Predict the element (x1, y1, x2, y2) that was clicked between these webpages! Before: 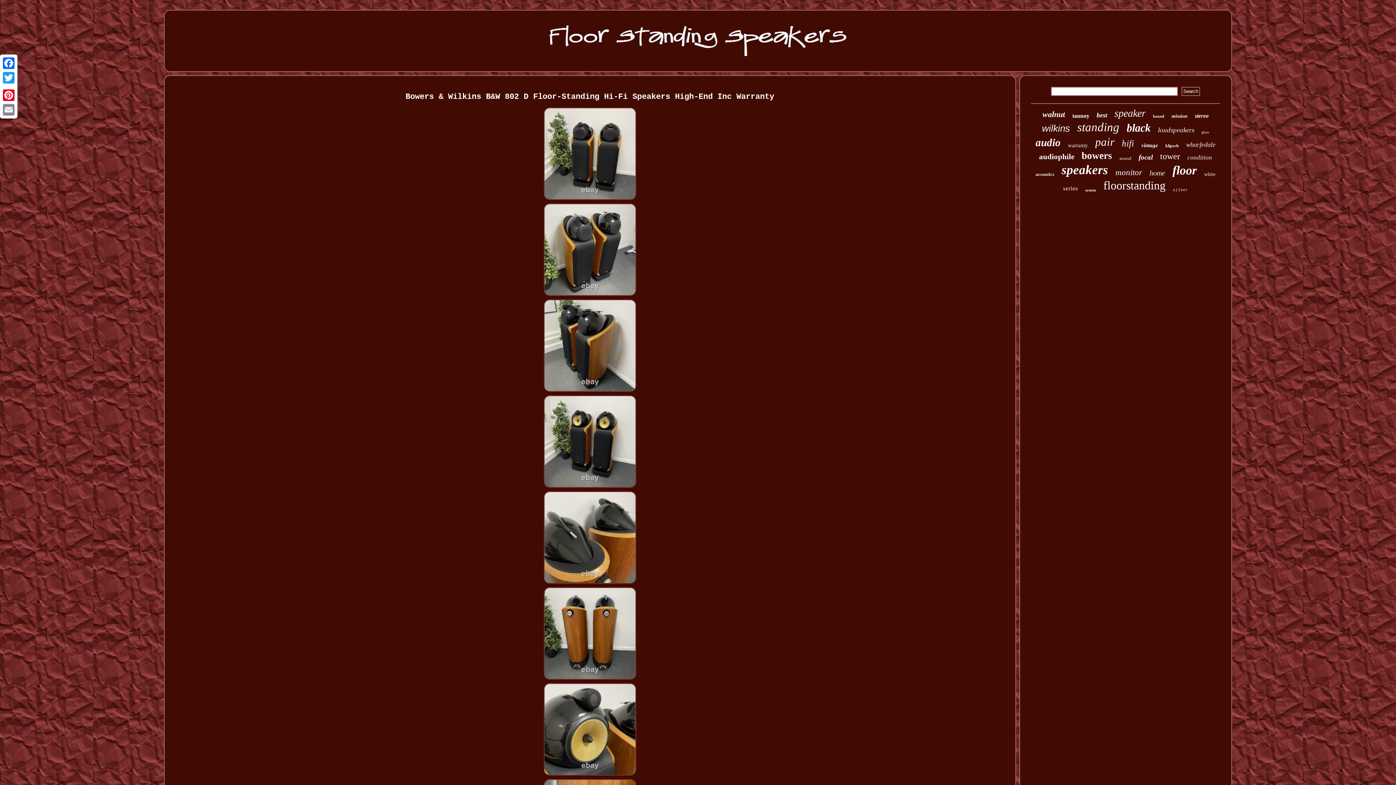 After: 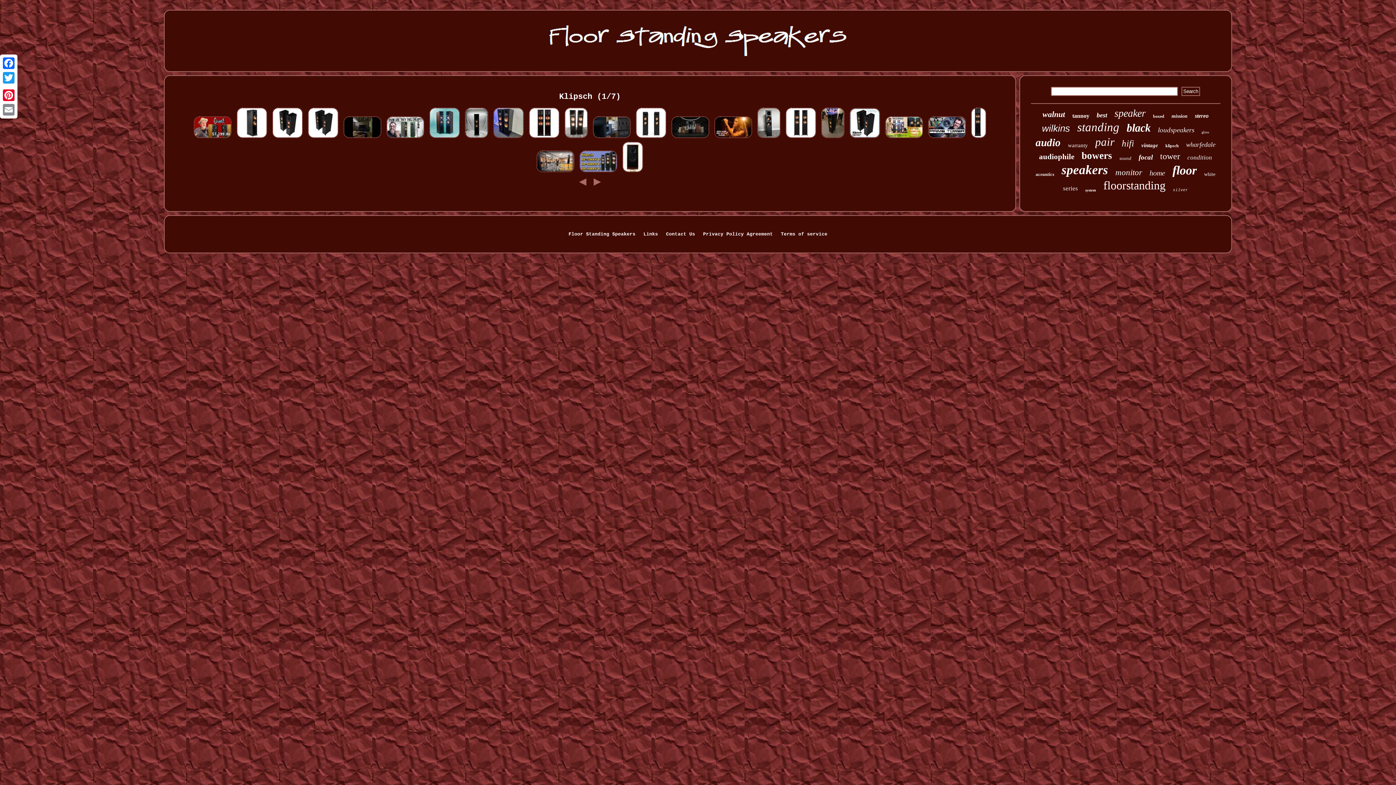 Action: bbox: (1165, 143, 1179, 148) label: klipsch